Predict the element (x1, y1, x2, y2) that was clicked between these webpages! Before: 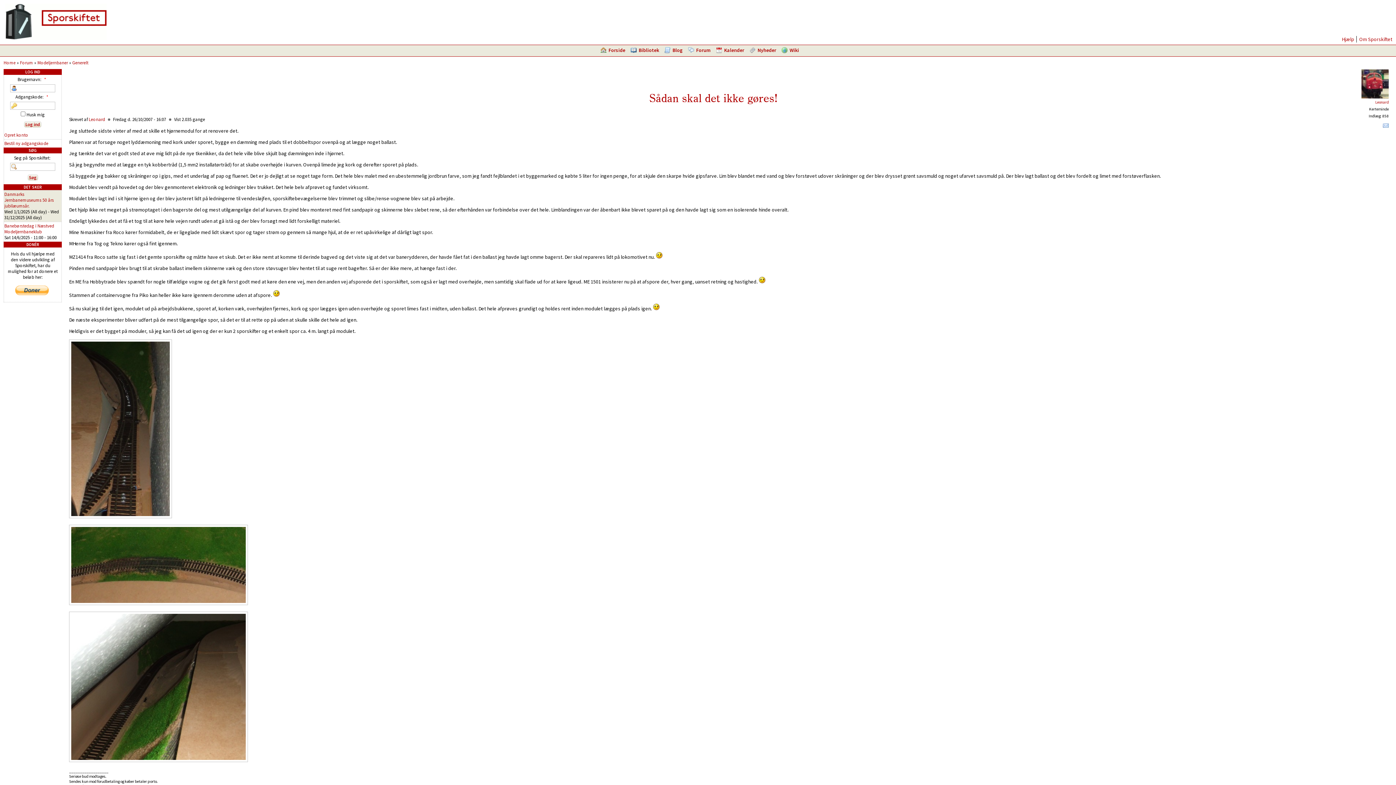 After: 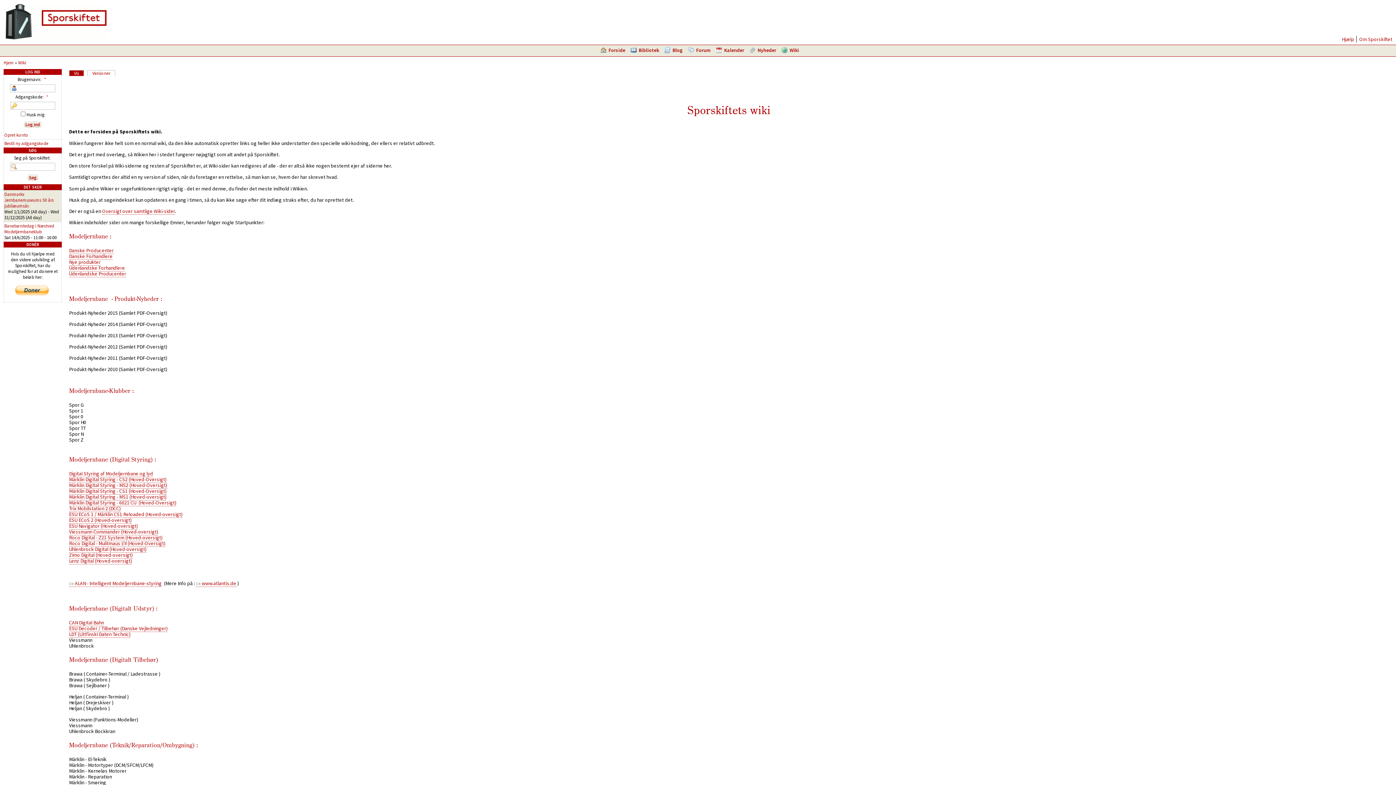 Action: bbox: (789, 46, 799, 53) label: Wiki